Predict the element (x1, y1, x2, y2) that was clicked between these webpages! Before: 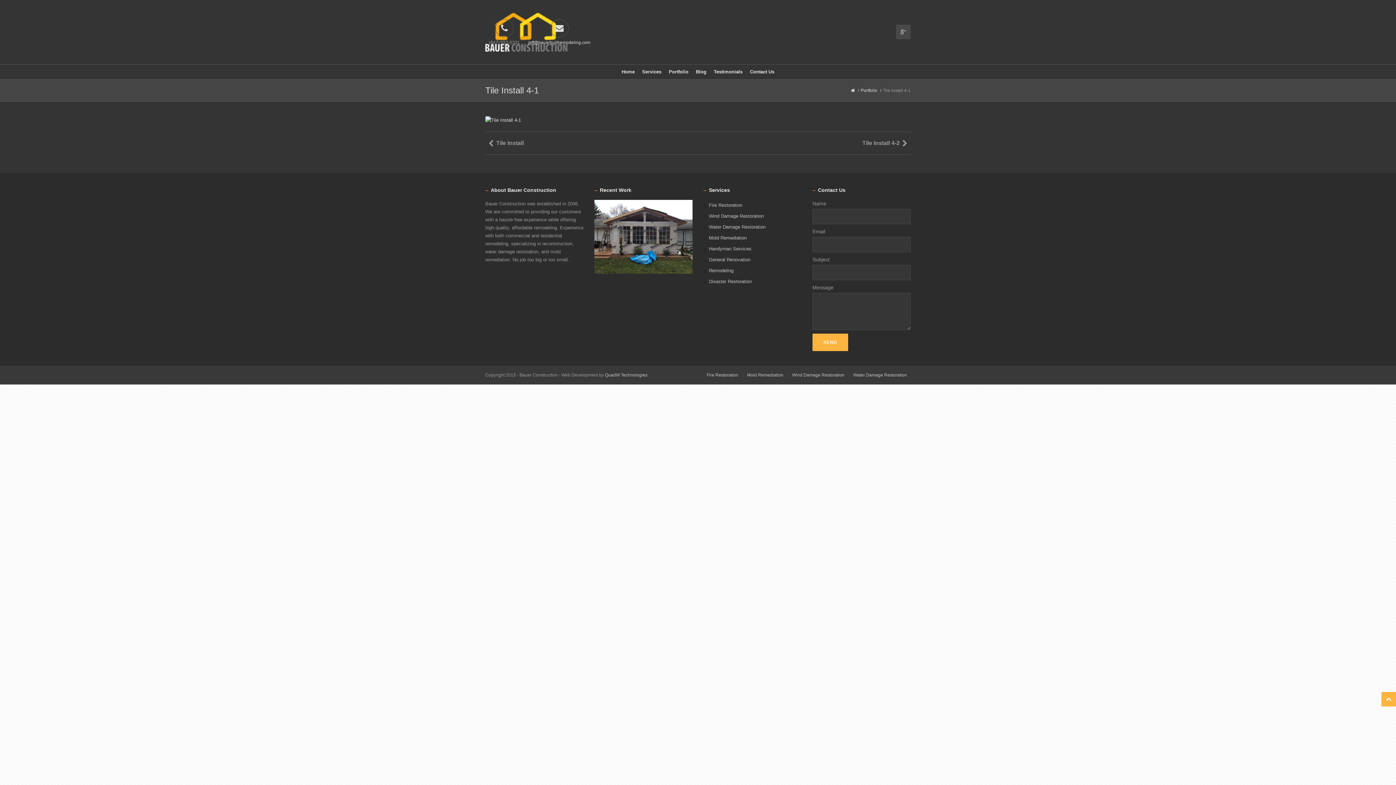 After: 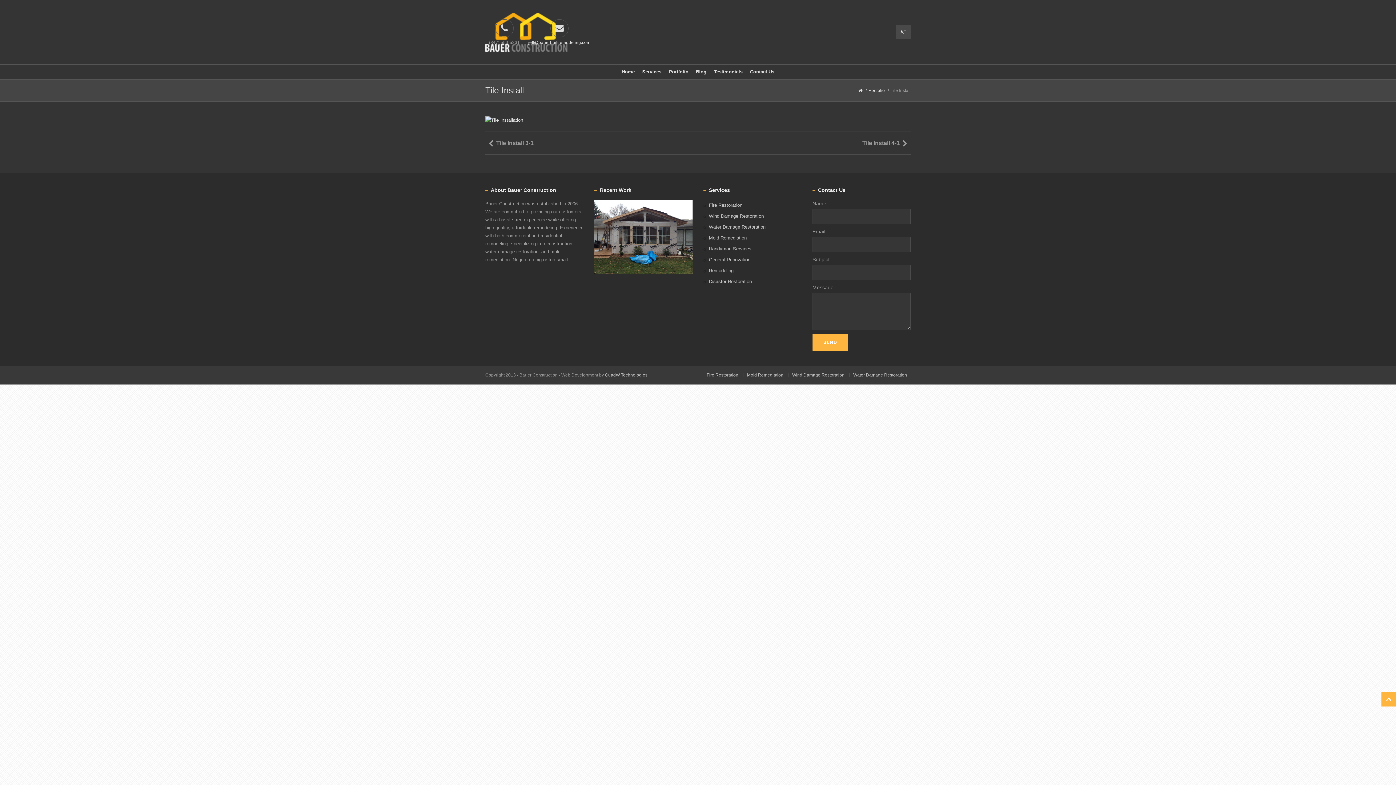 Action: label: Tile Install bbox: (485, 140, 524, 146)